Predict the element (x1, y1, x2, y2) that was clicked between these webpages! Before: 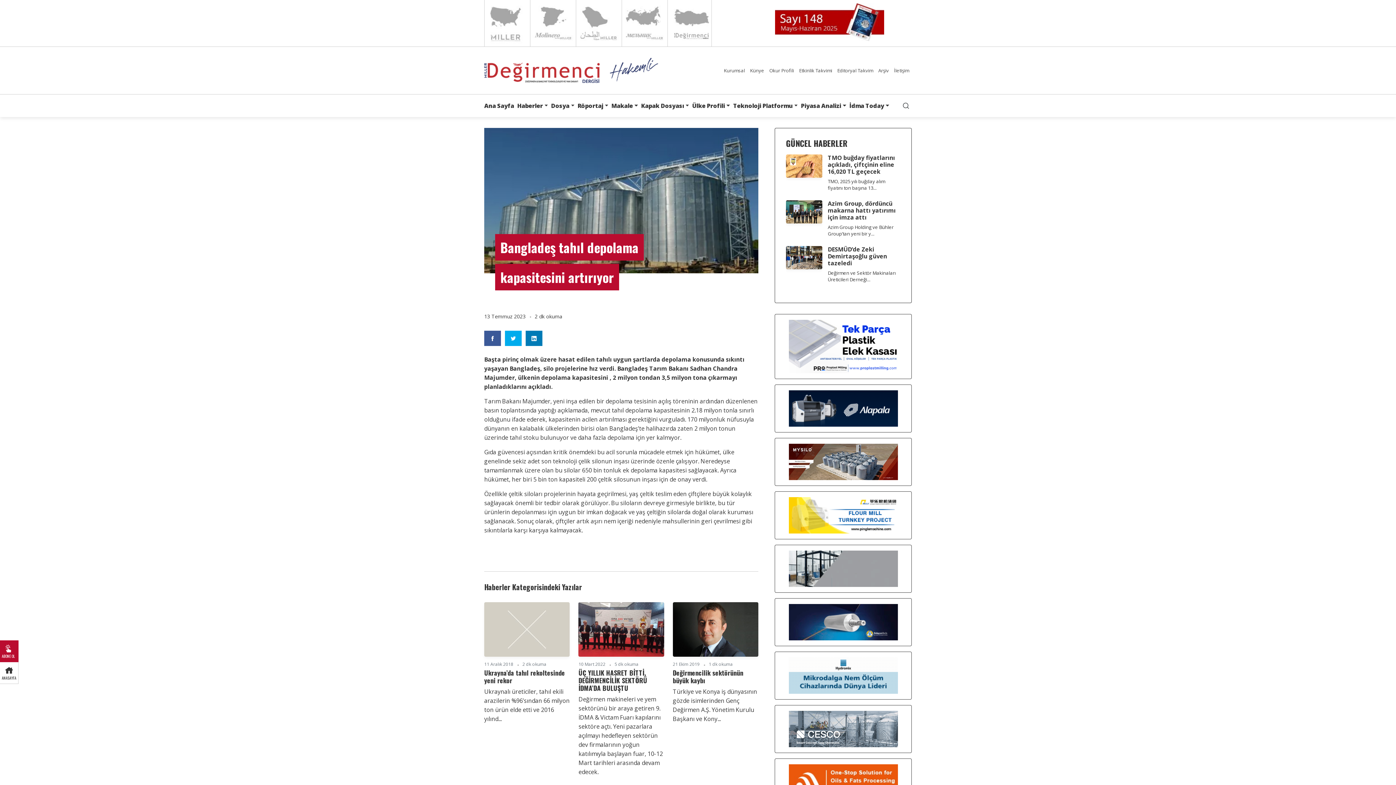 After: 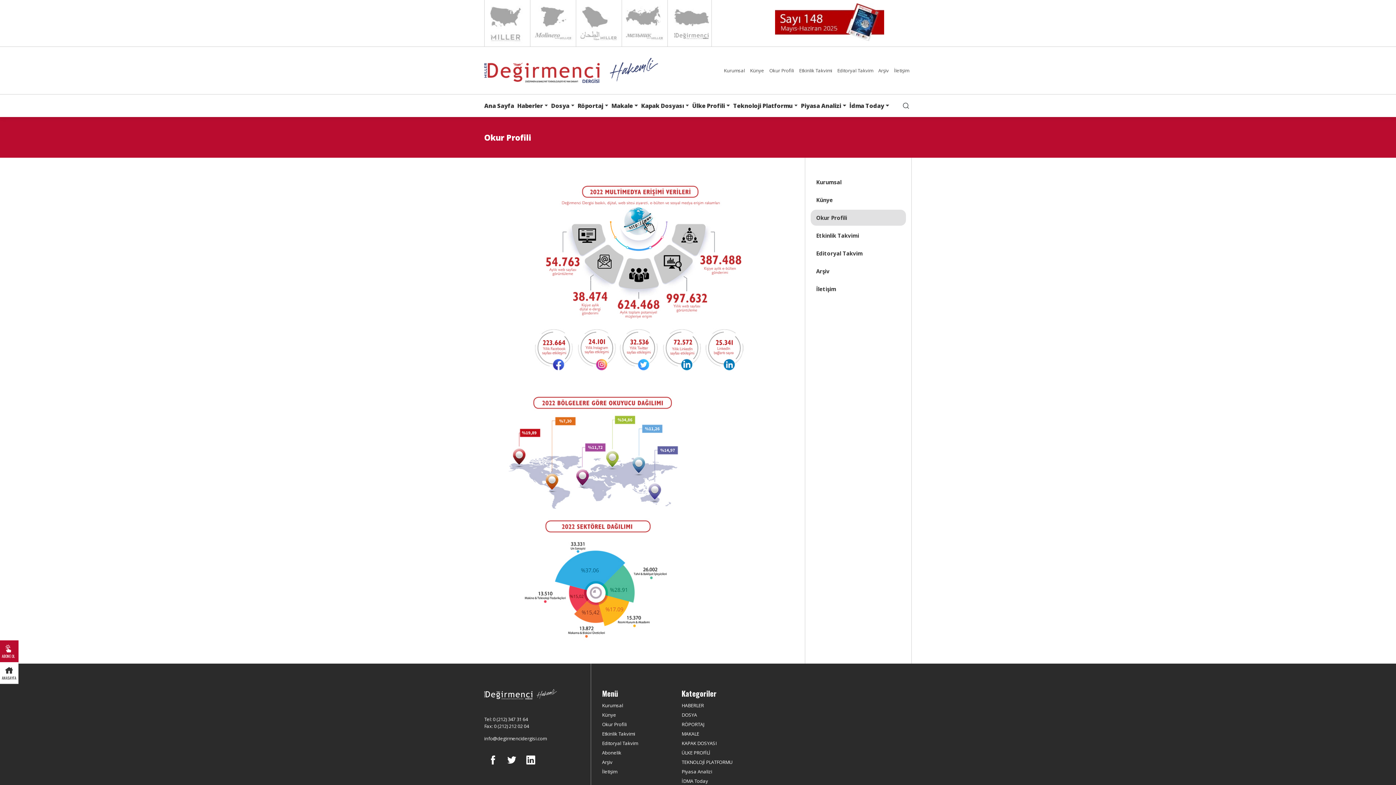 Action: bbox: (766, 62, 796, 78) label: Okur Profili